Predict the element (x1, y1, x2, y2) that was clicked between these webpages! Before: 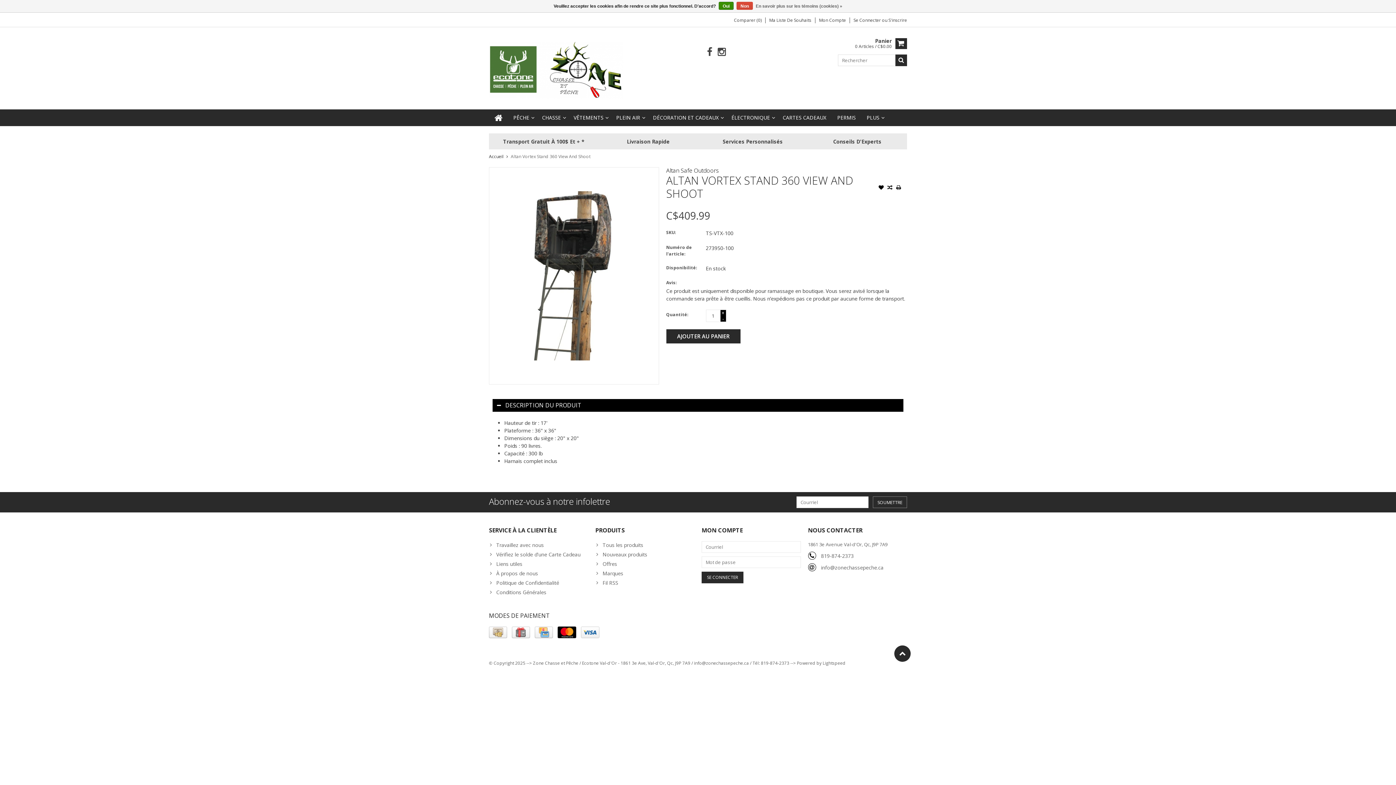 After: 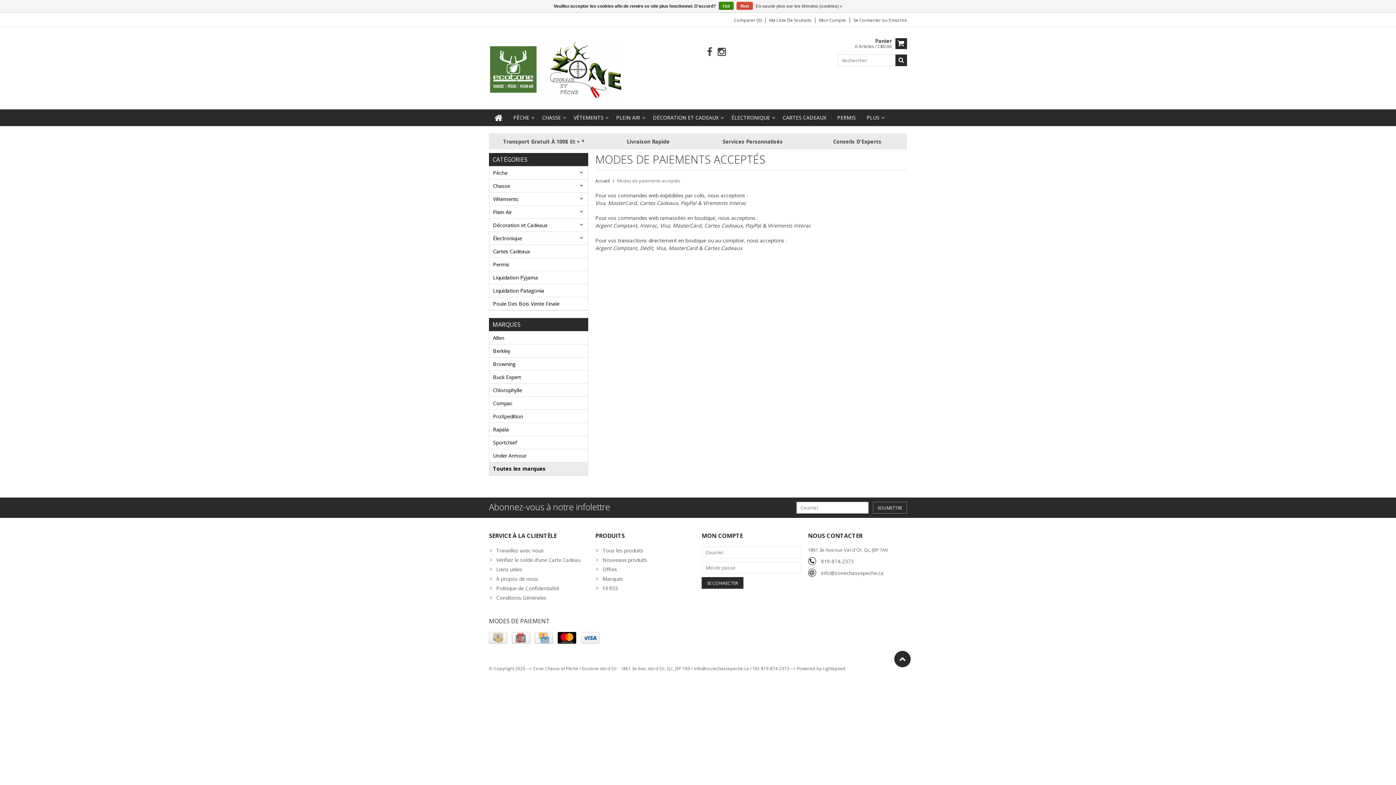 Action: bbox: (534, 626, 553, 638)